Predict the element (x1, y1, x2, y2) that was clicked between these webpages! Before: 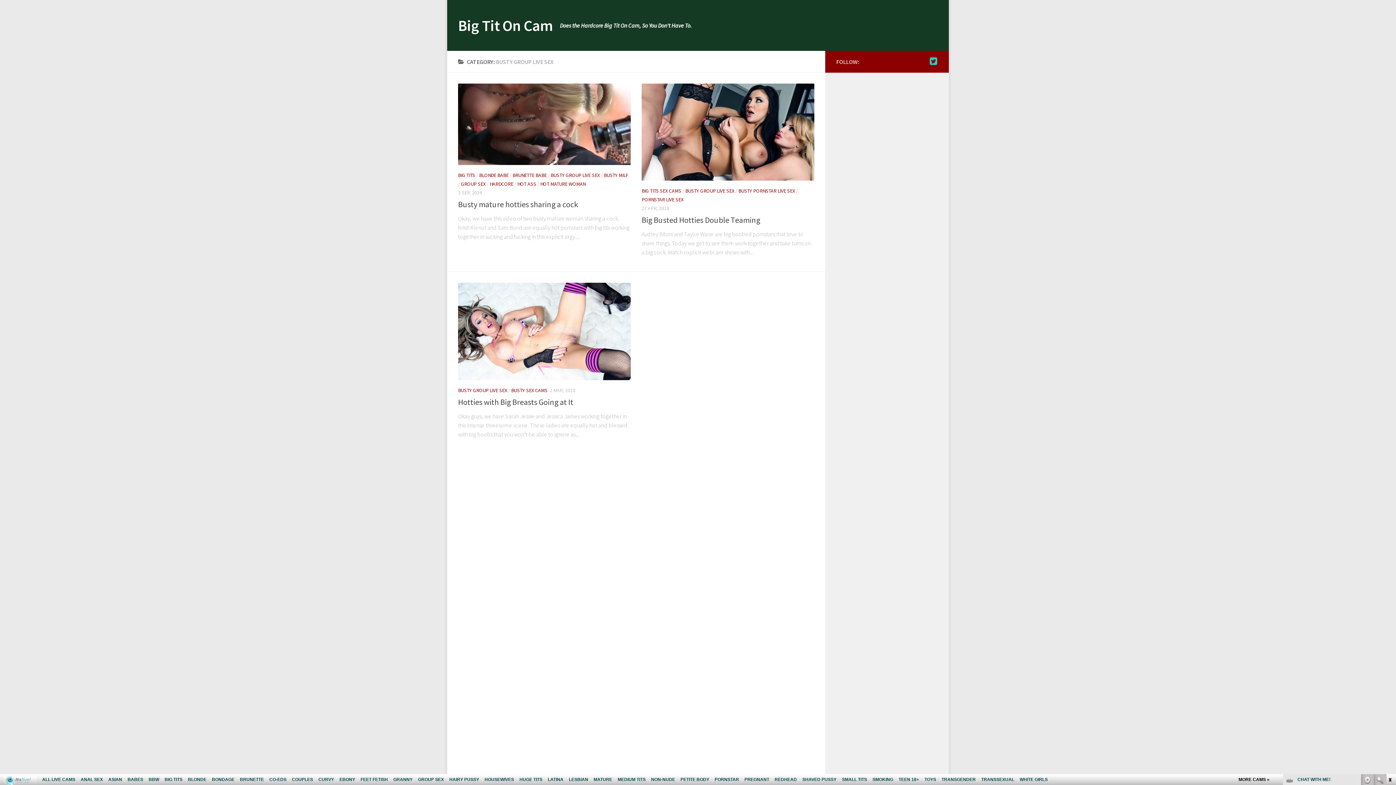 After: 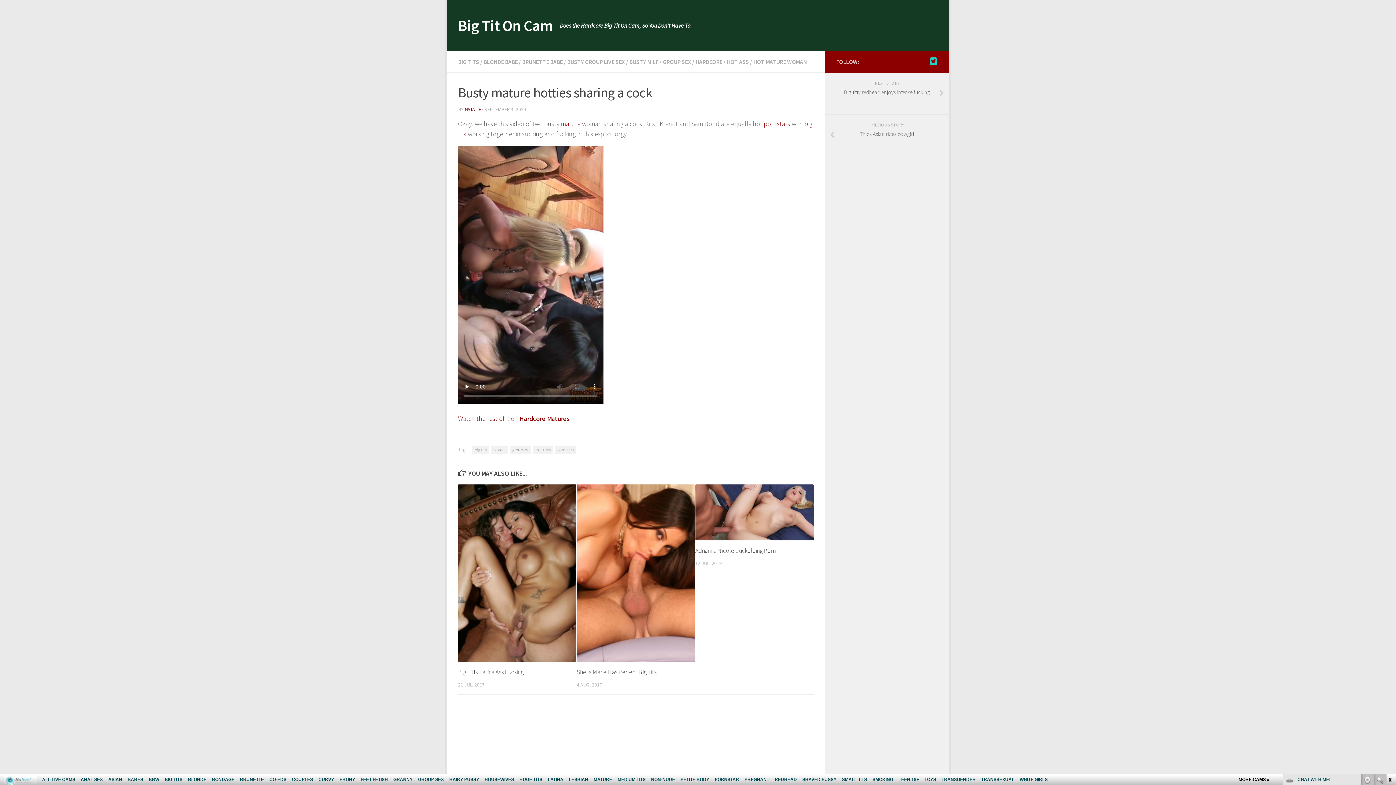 Action: label: Busty mature hotties sharing a cock bbox: (458, 199, 578, 209)